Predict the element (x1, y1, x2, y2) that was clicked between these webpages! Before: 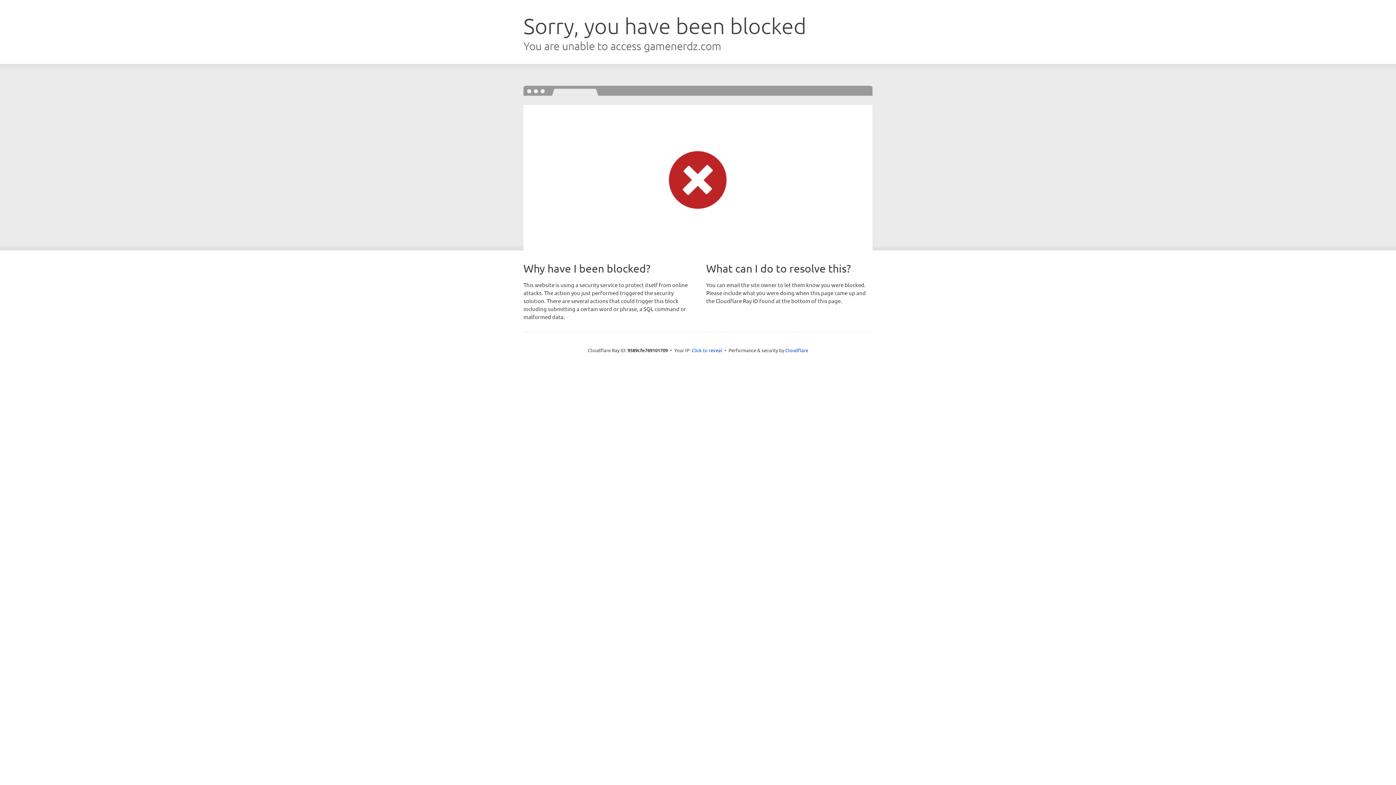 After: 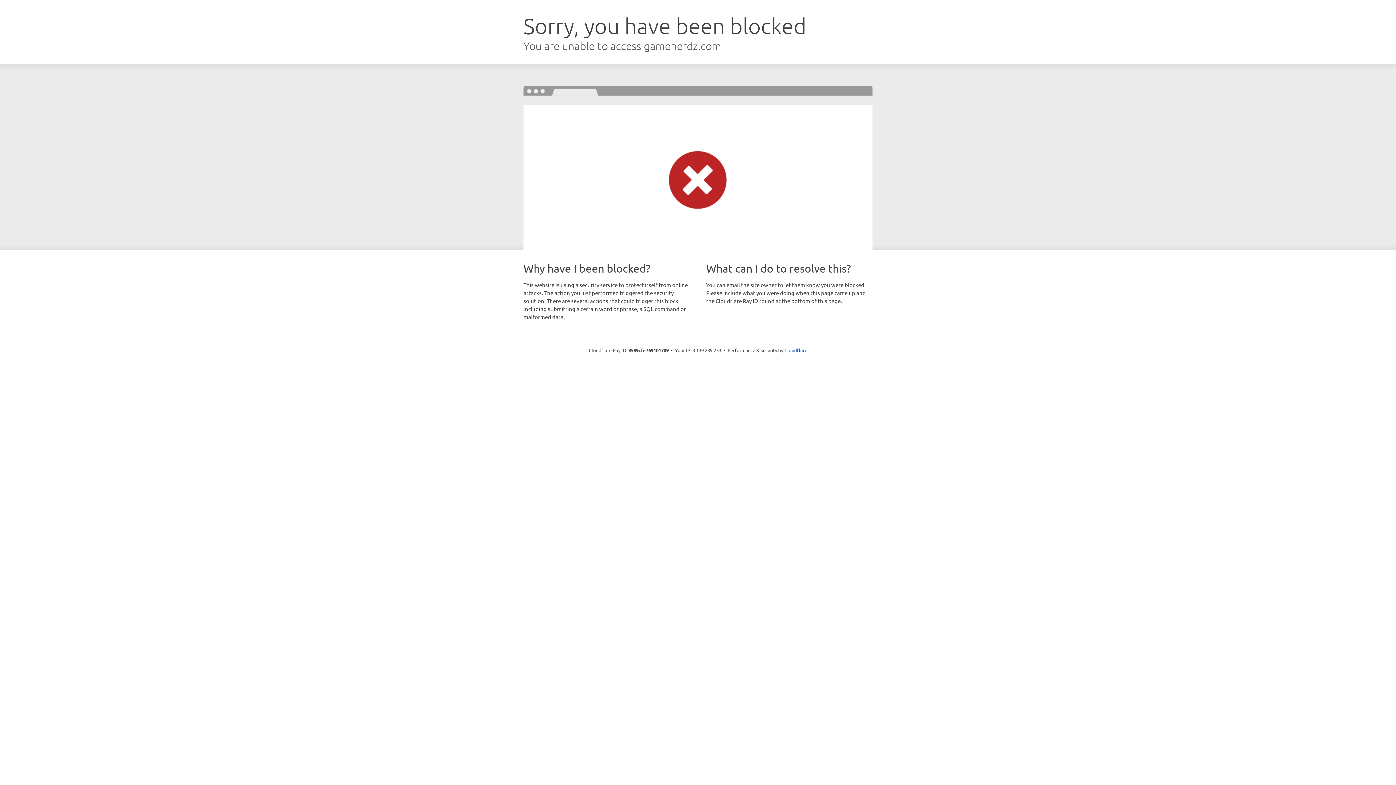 Action: label: Click to reveal bbox: (691, 346, 722, 353)